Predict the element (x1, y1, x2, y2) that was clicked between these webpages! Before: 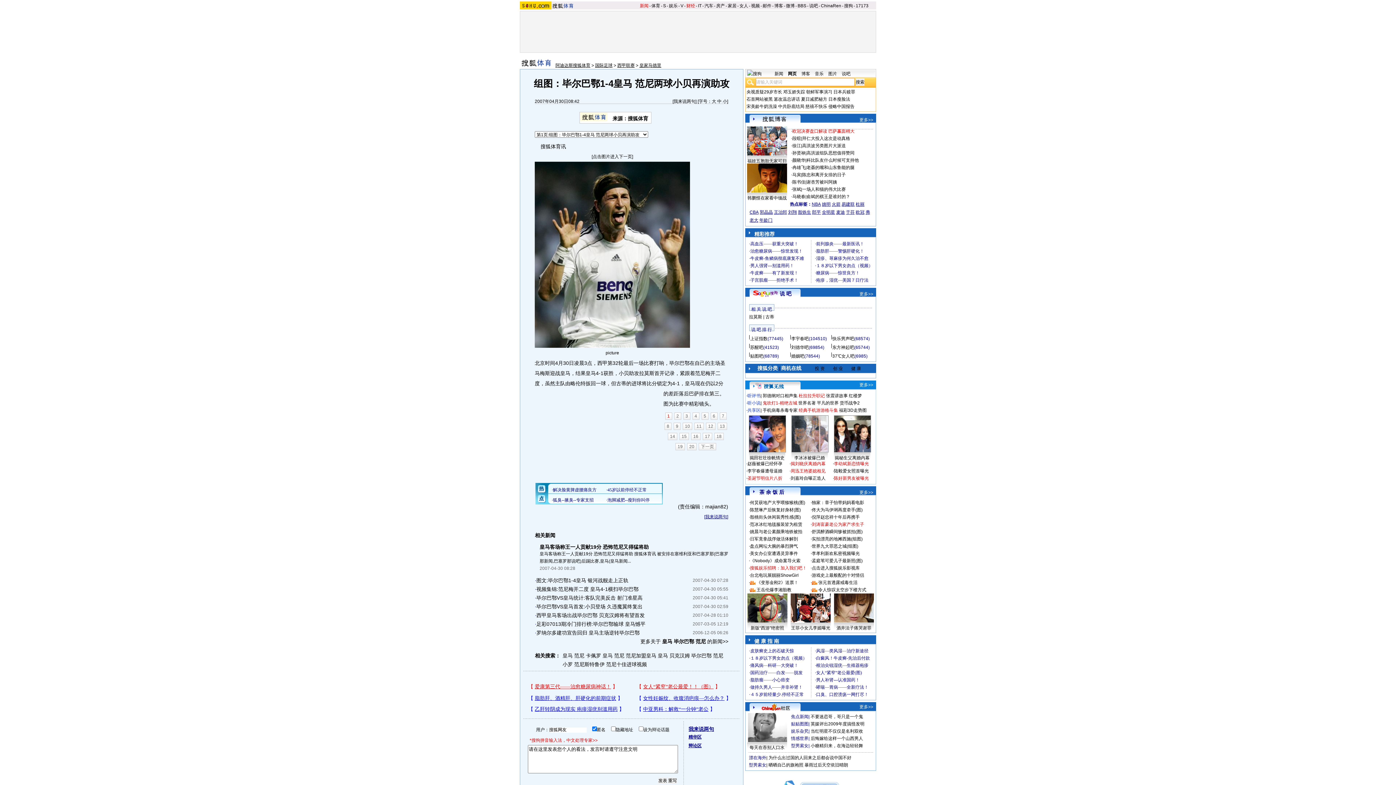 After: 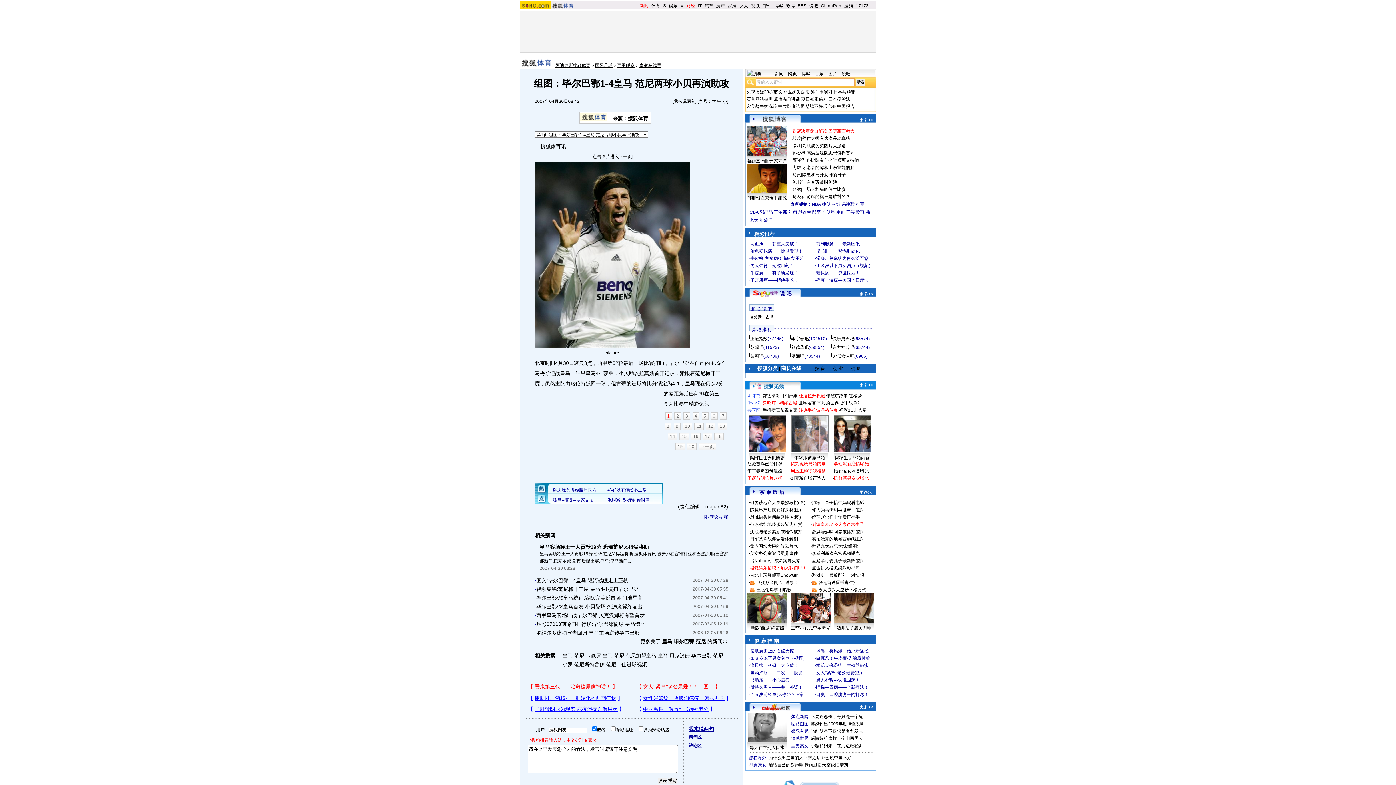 Action: bbox: (834, 468, 869, 473) label: 陆毅爱女照首曝光